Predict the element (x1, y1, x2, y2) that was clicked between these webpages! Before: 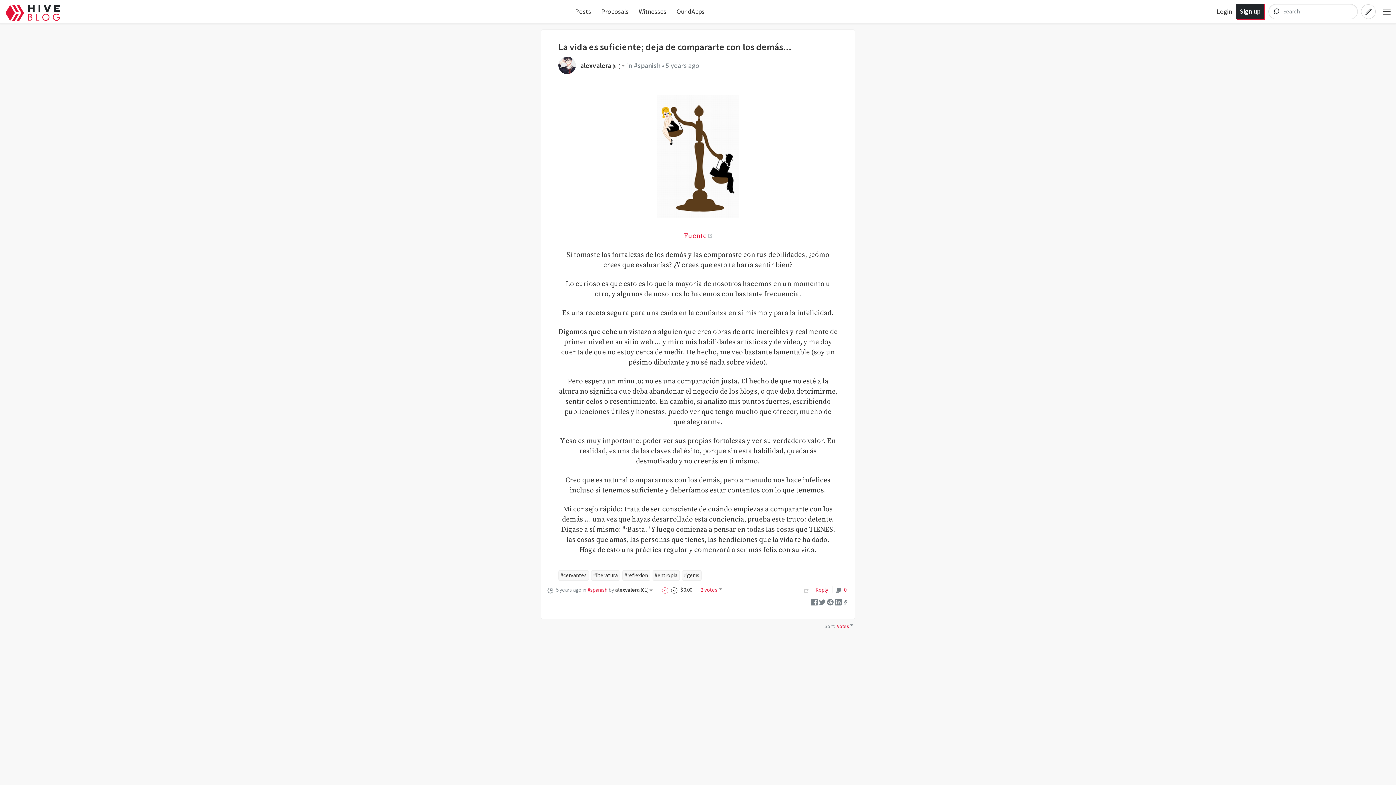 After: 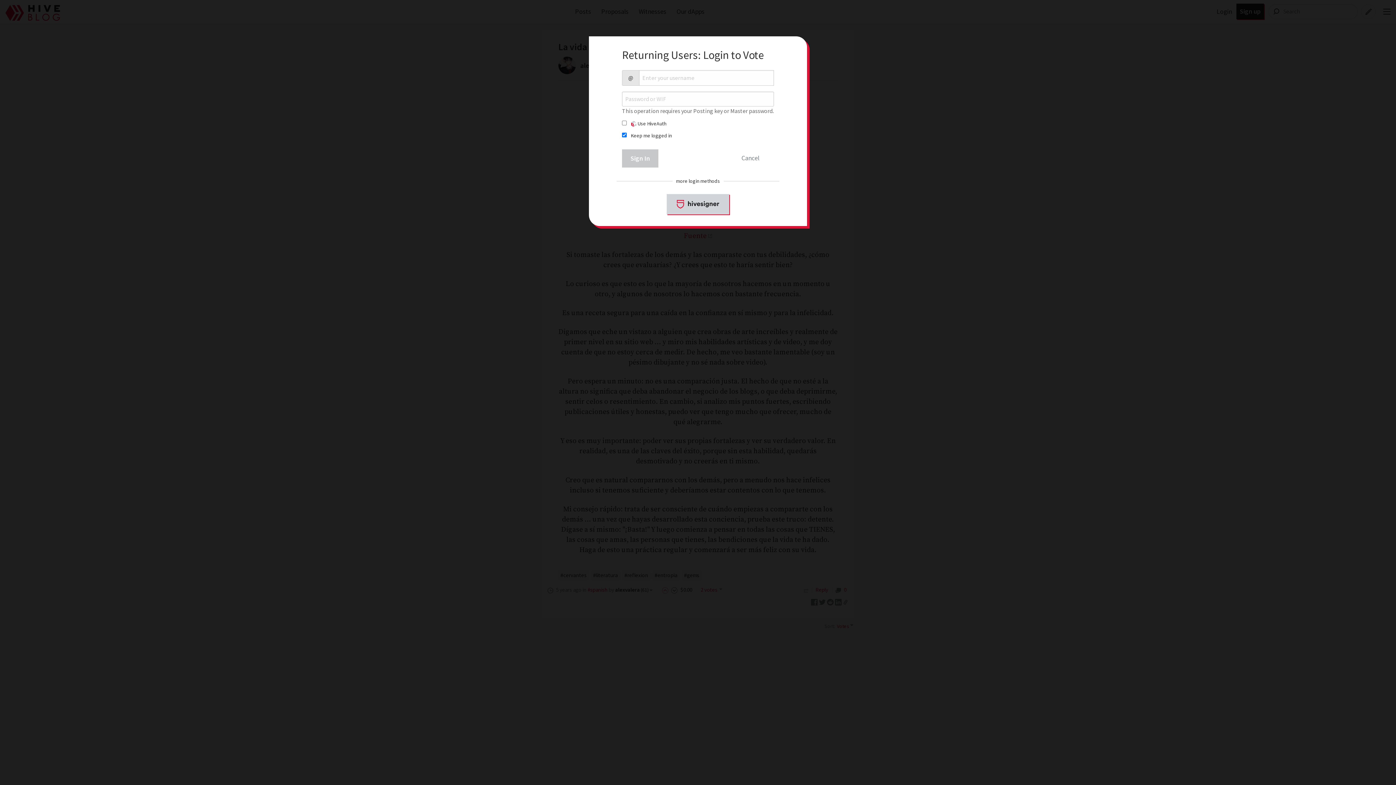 Action: bbox: (671, 586, 677, 593)